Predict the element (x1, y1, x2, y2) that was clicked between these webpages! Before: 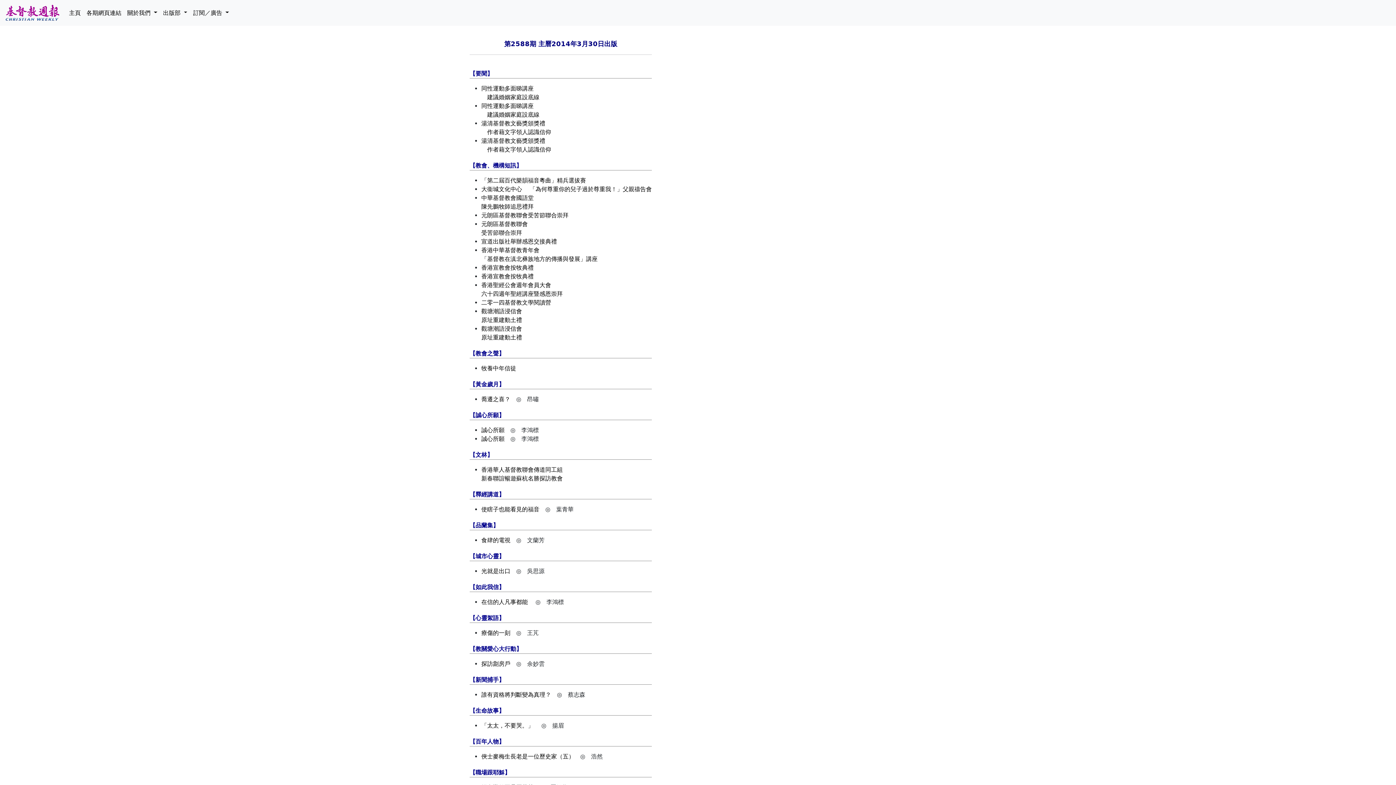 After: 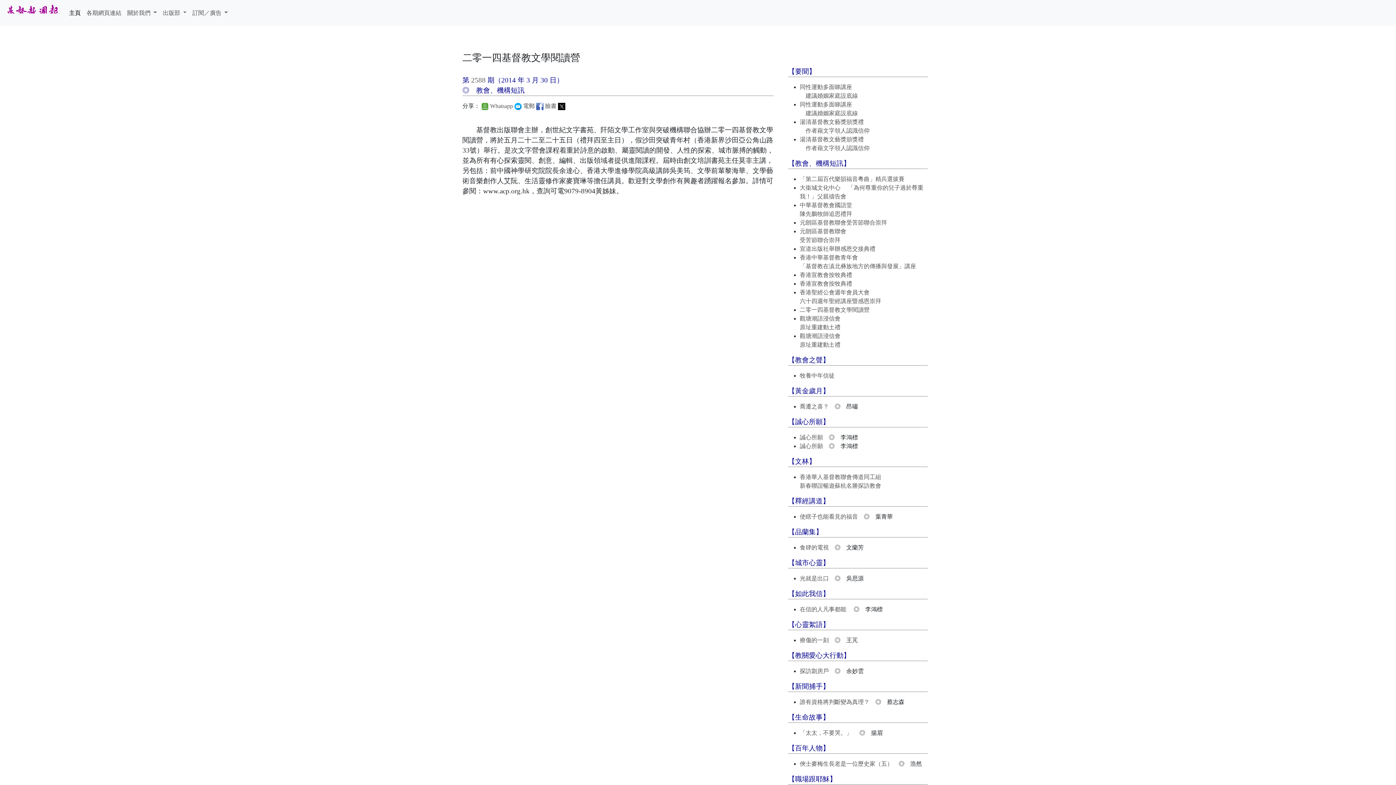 Action: bbox: (481, 299, 551, 306) label: 二零一四基督教文學閱讀營